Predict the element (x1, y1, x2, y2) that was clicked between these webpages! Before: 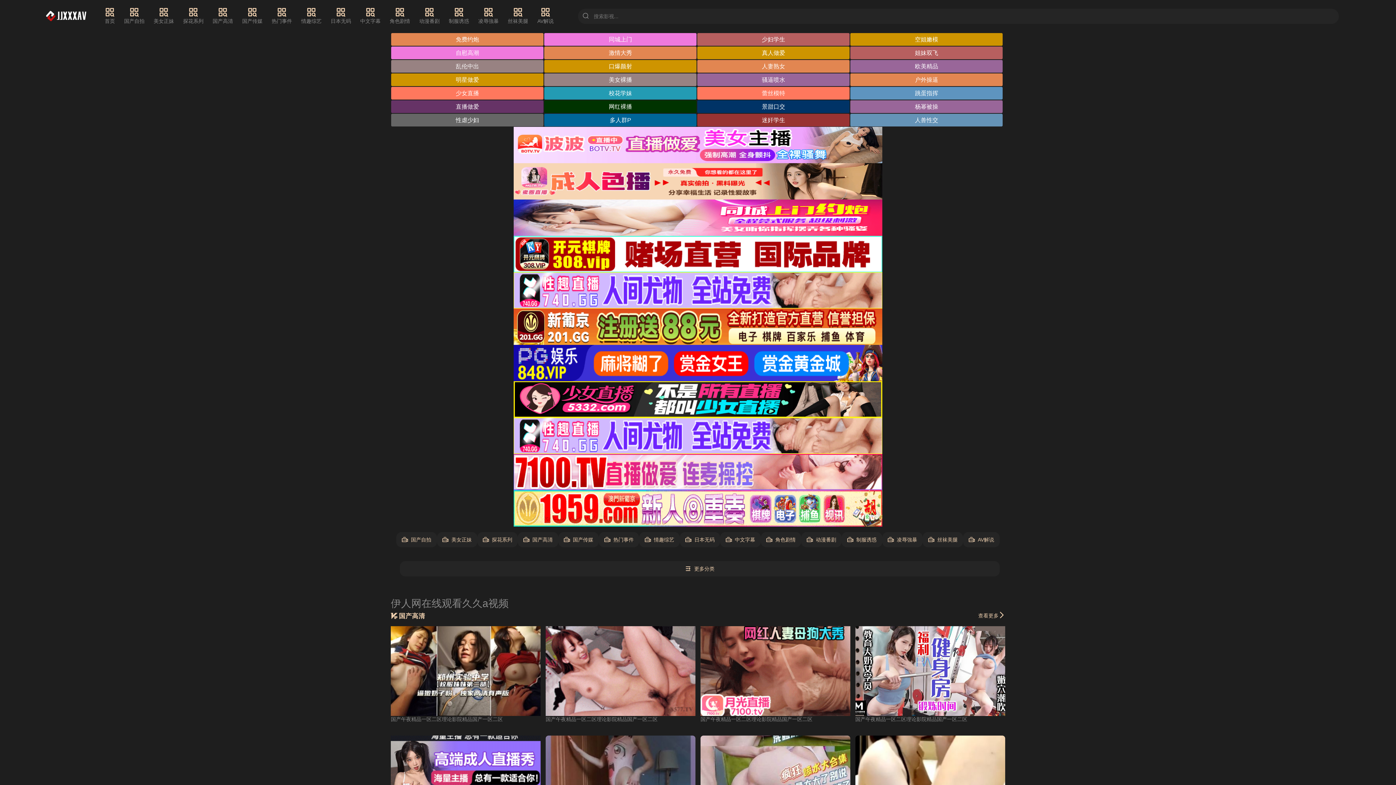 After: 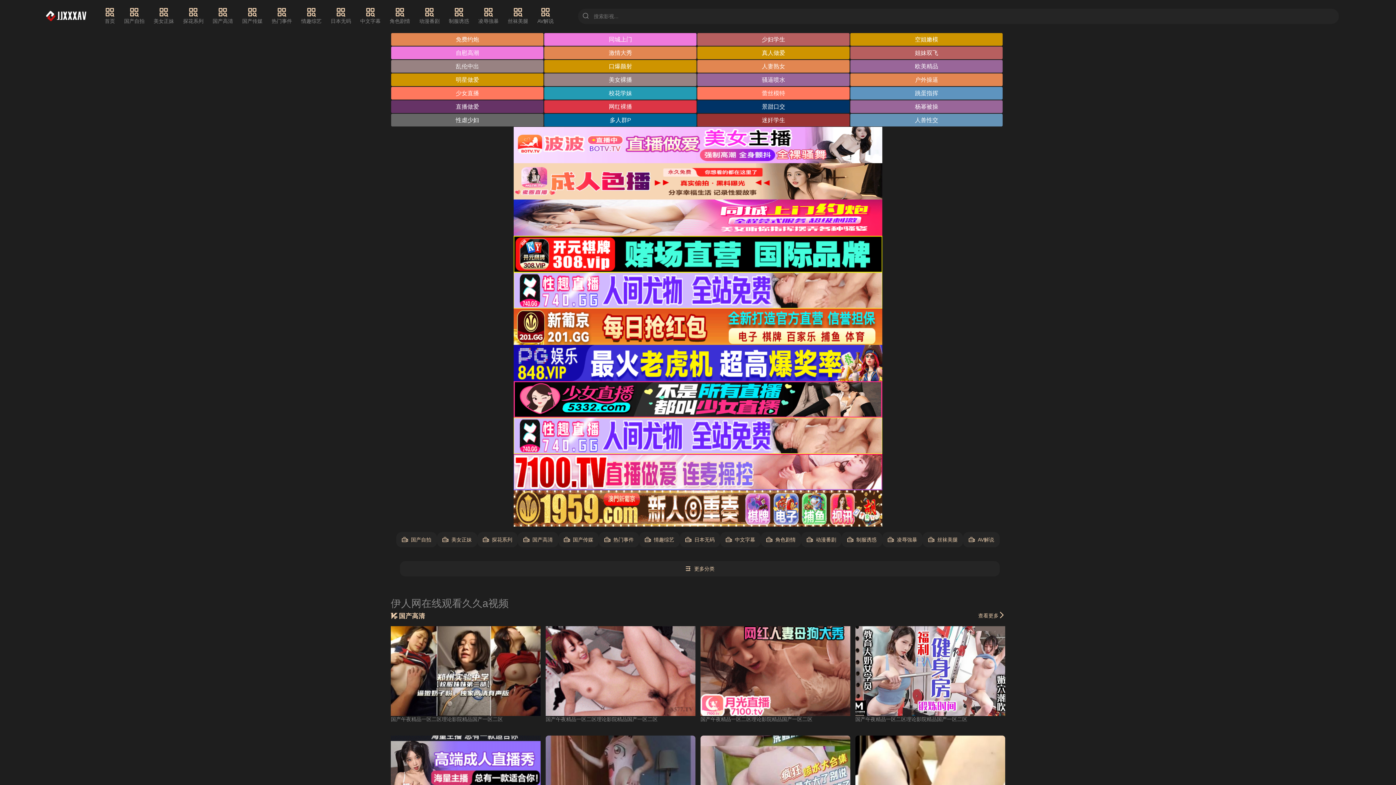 Action: bbox: (544, 100, 696, 113) label: 网红裸播